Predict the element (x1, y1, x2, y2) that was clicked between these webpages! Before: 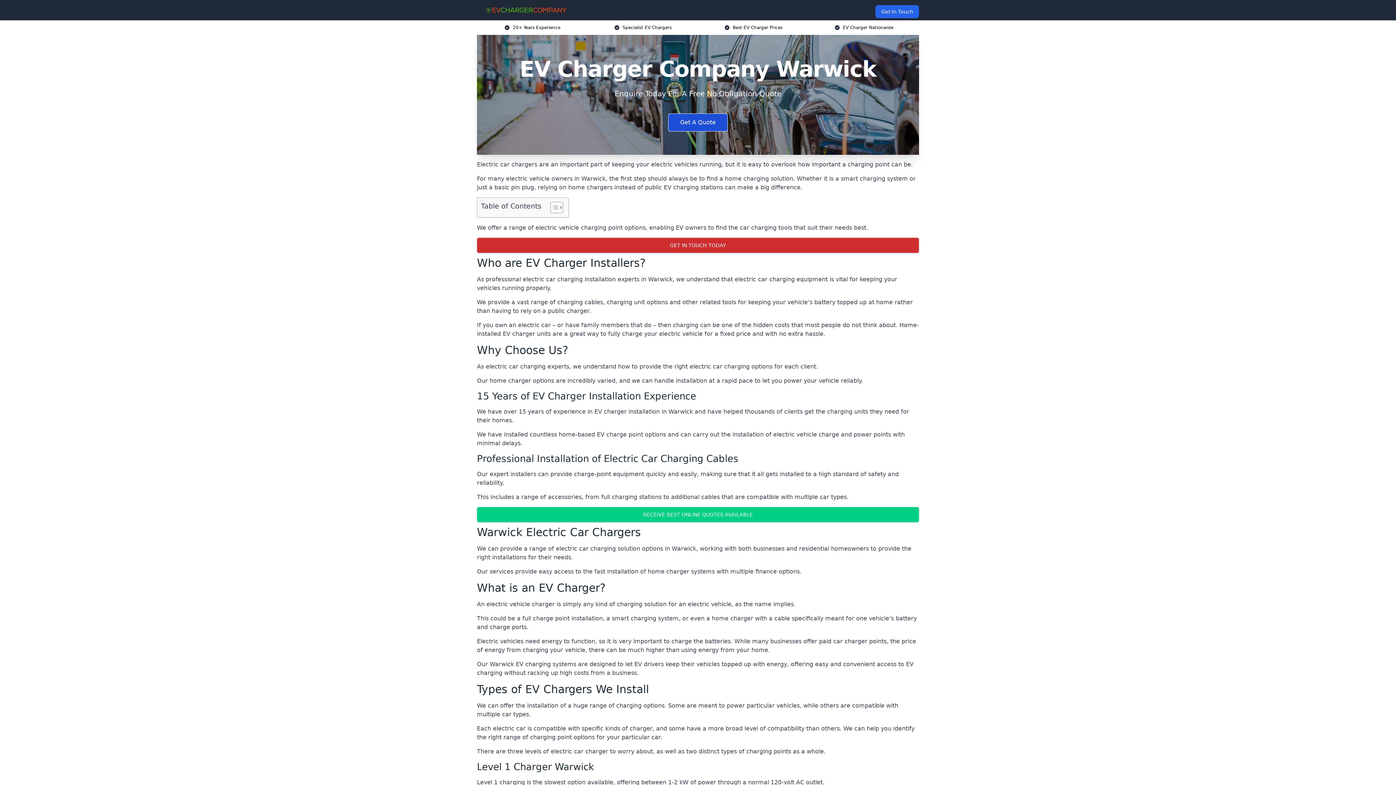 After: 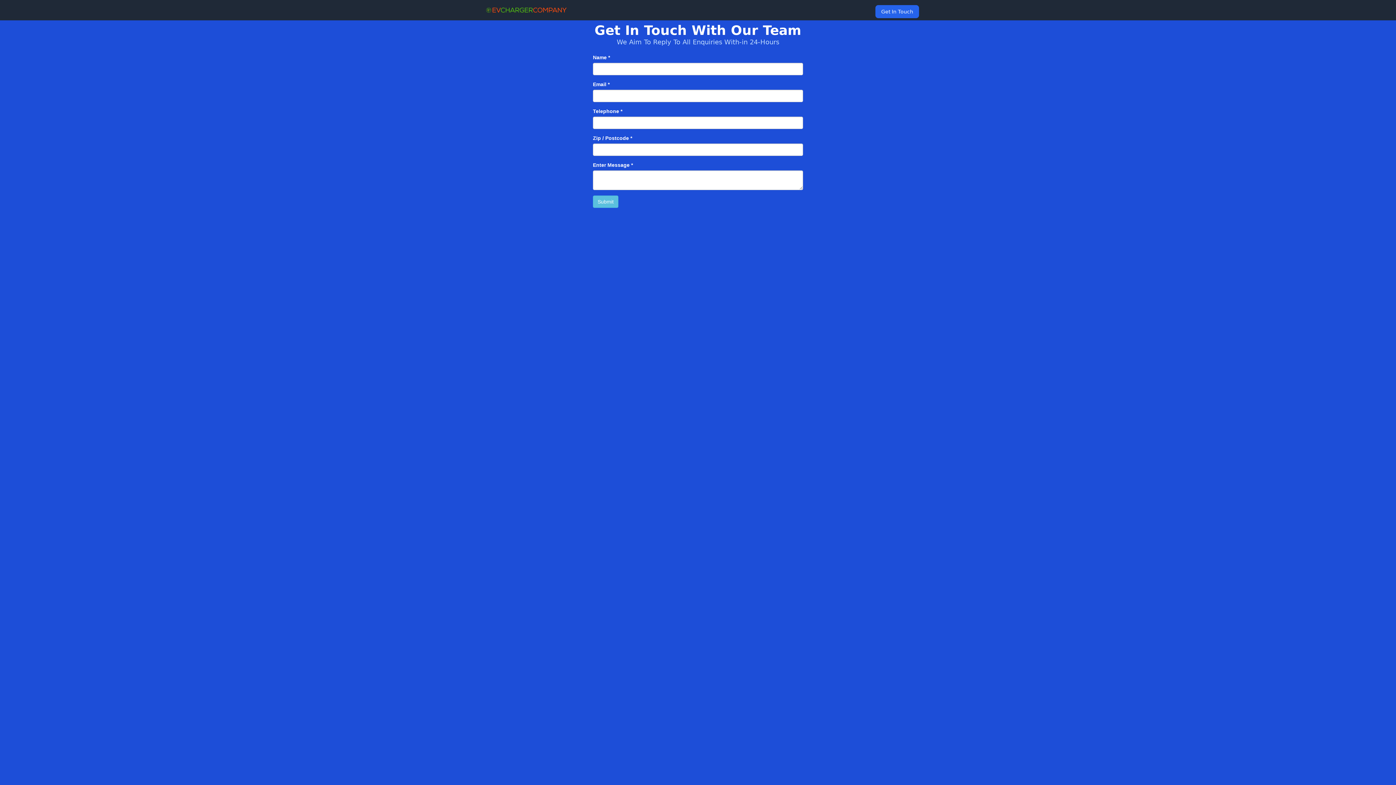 Action: label: GET IN TOUCH TODAY bbox: (477, 237, 919, 253)